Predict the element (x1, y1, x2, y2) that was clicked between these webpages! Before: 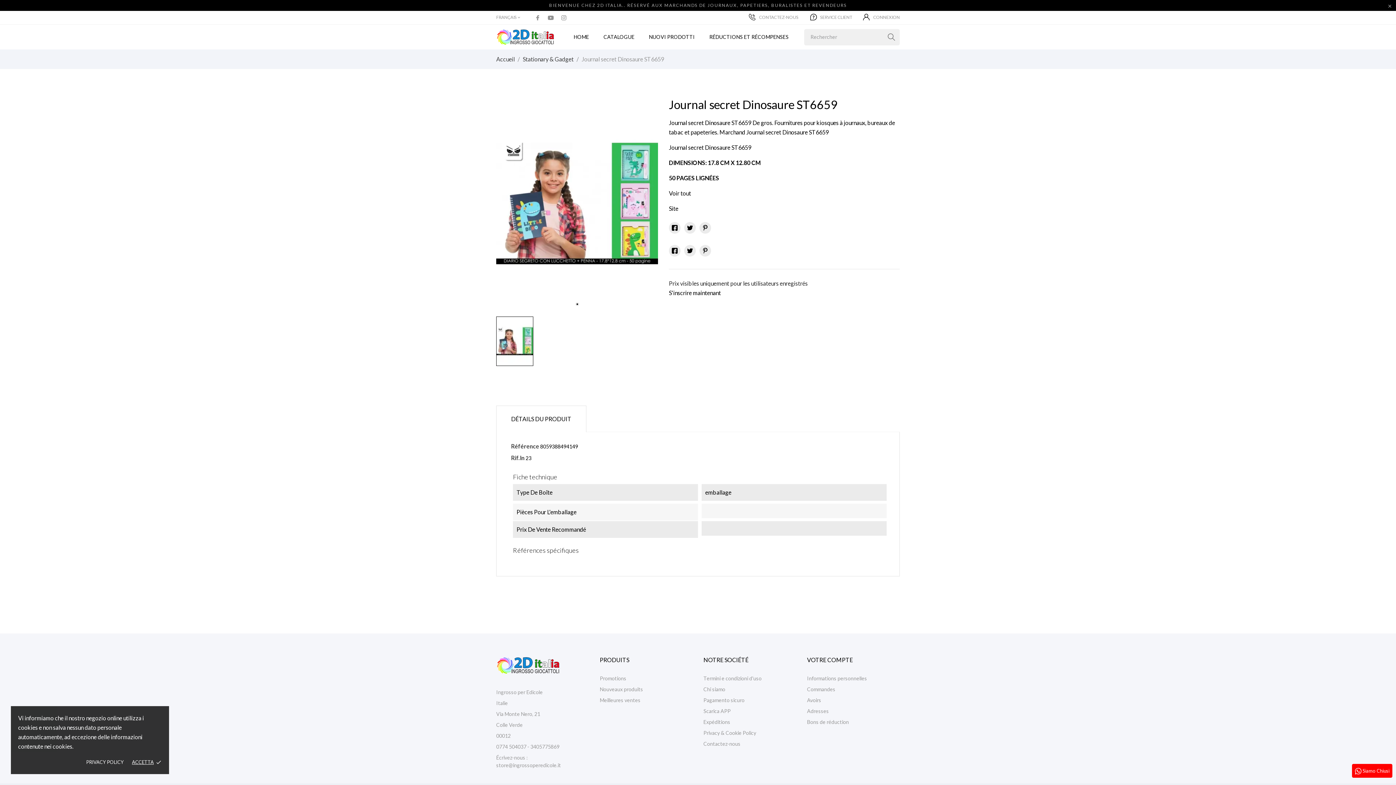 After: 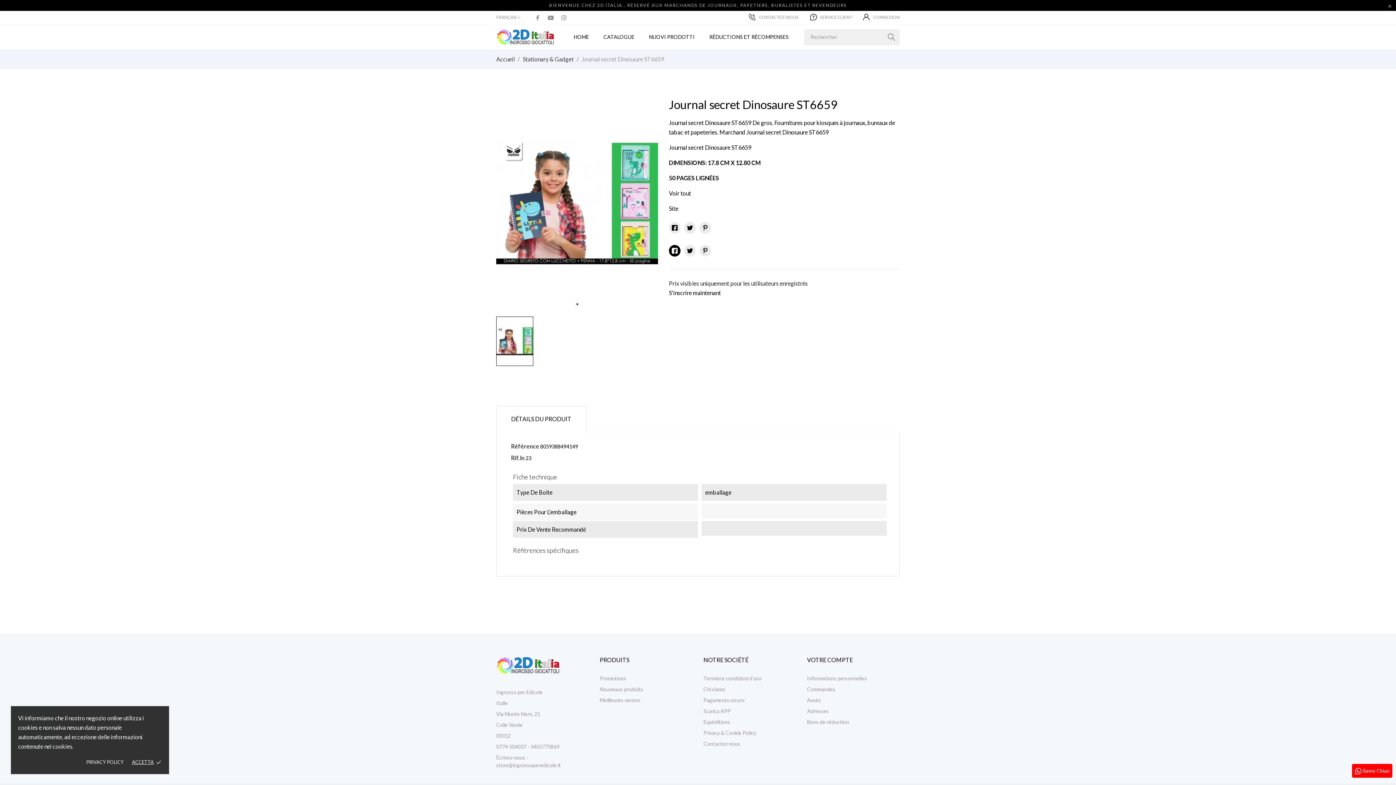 Action: bbox: (669, 245, 680, 256)